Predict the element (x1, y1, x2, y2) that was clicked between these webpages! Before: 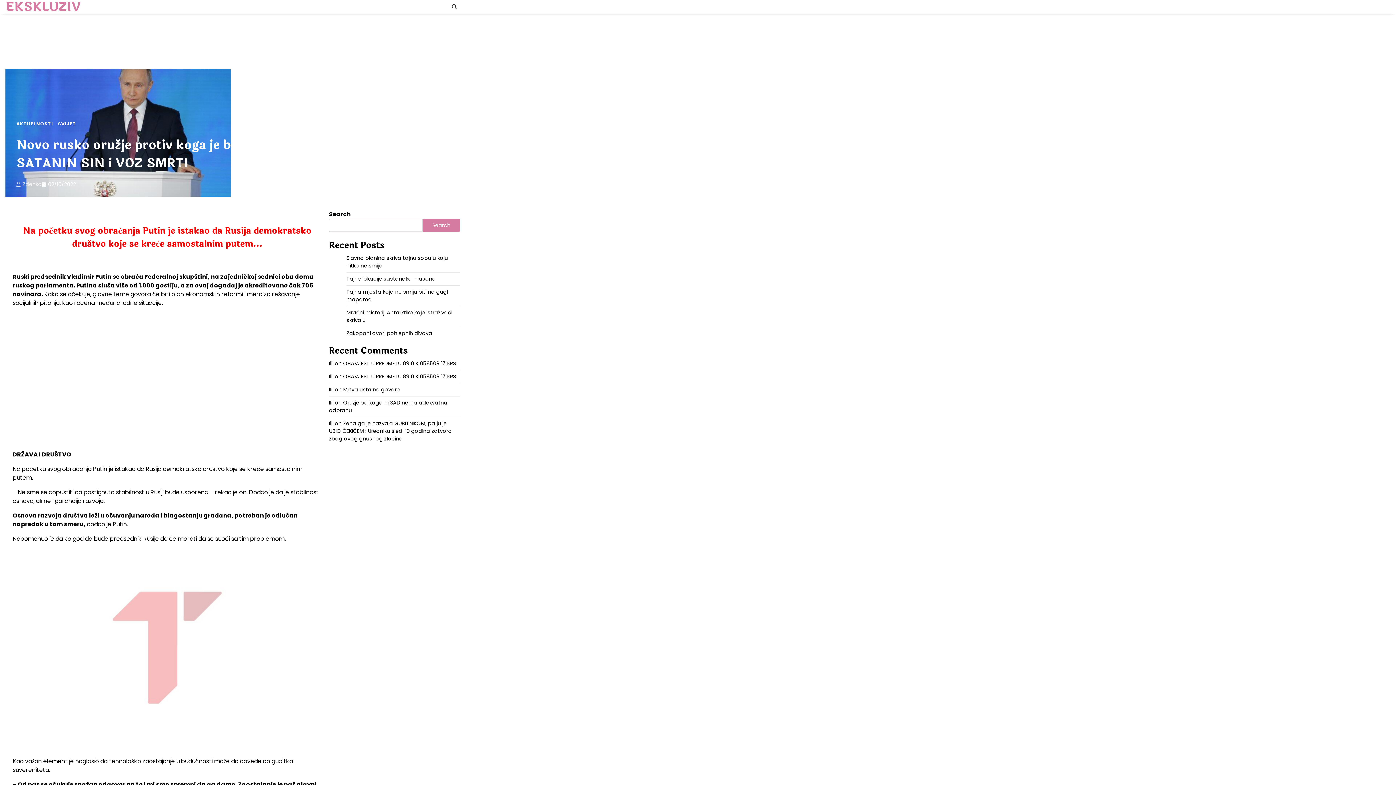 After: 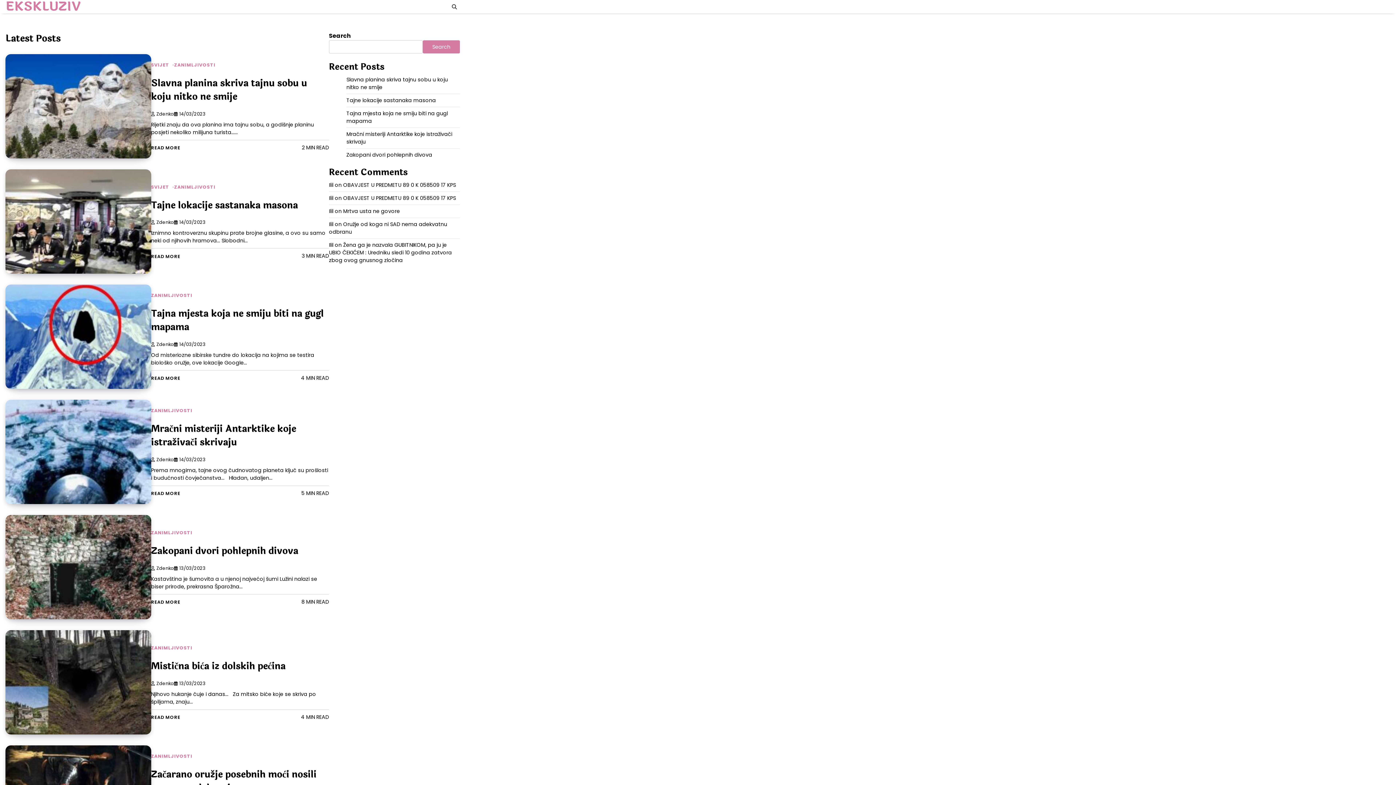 Action: bbox: (5, -2, 80, 16) label: EKSKLUZIV